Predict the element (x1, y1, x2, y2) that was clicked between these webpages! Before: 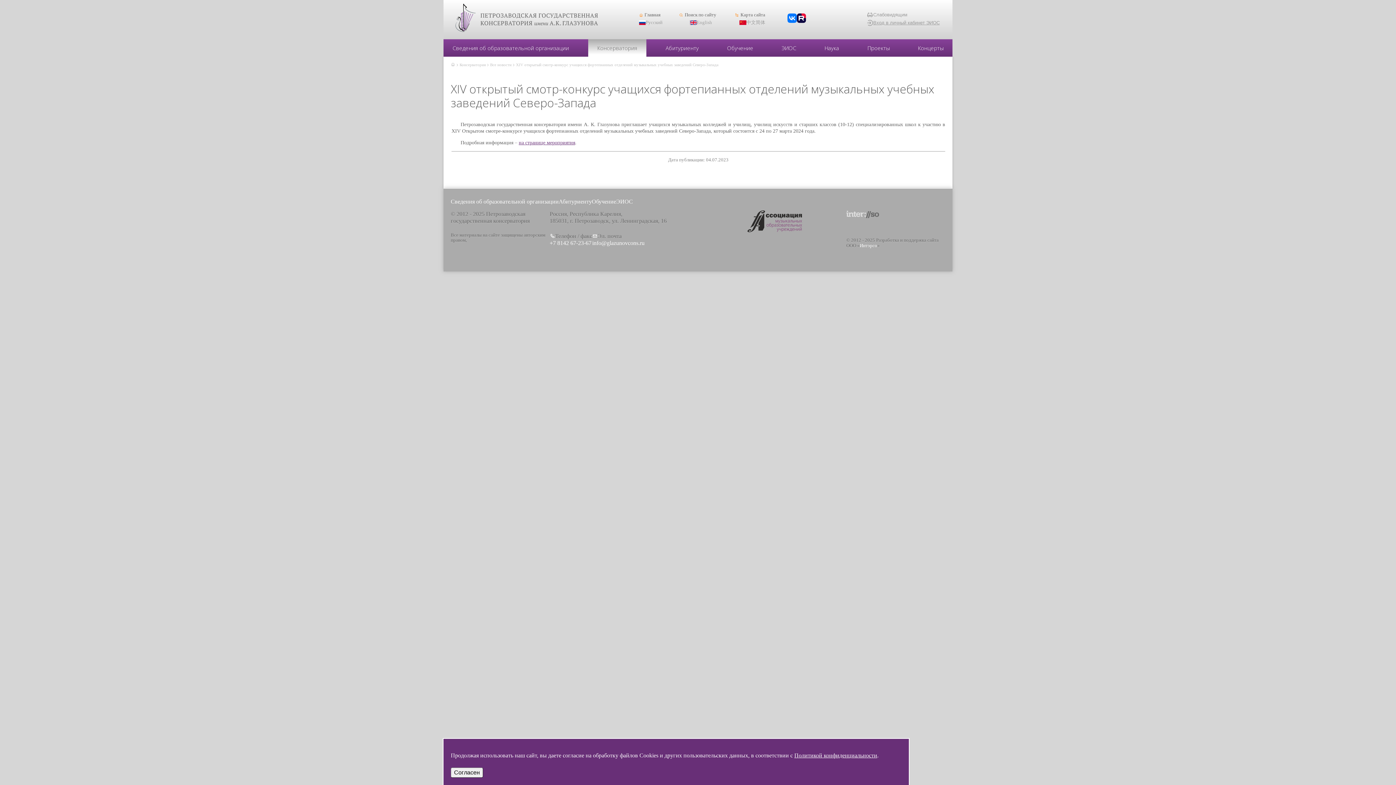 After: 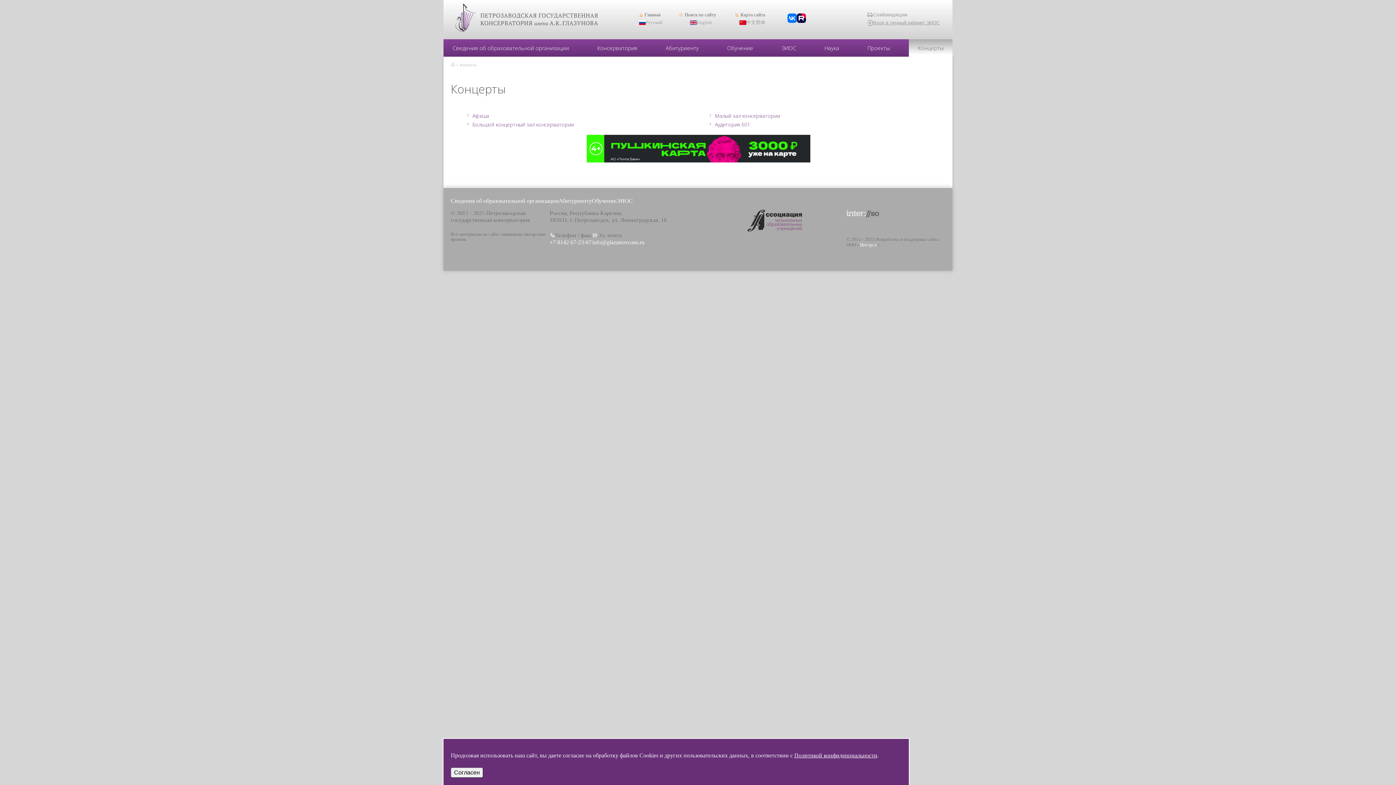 Action: bbox: (918, 44, 943, 51) label: Концерты